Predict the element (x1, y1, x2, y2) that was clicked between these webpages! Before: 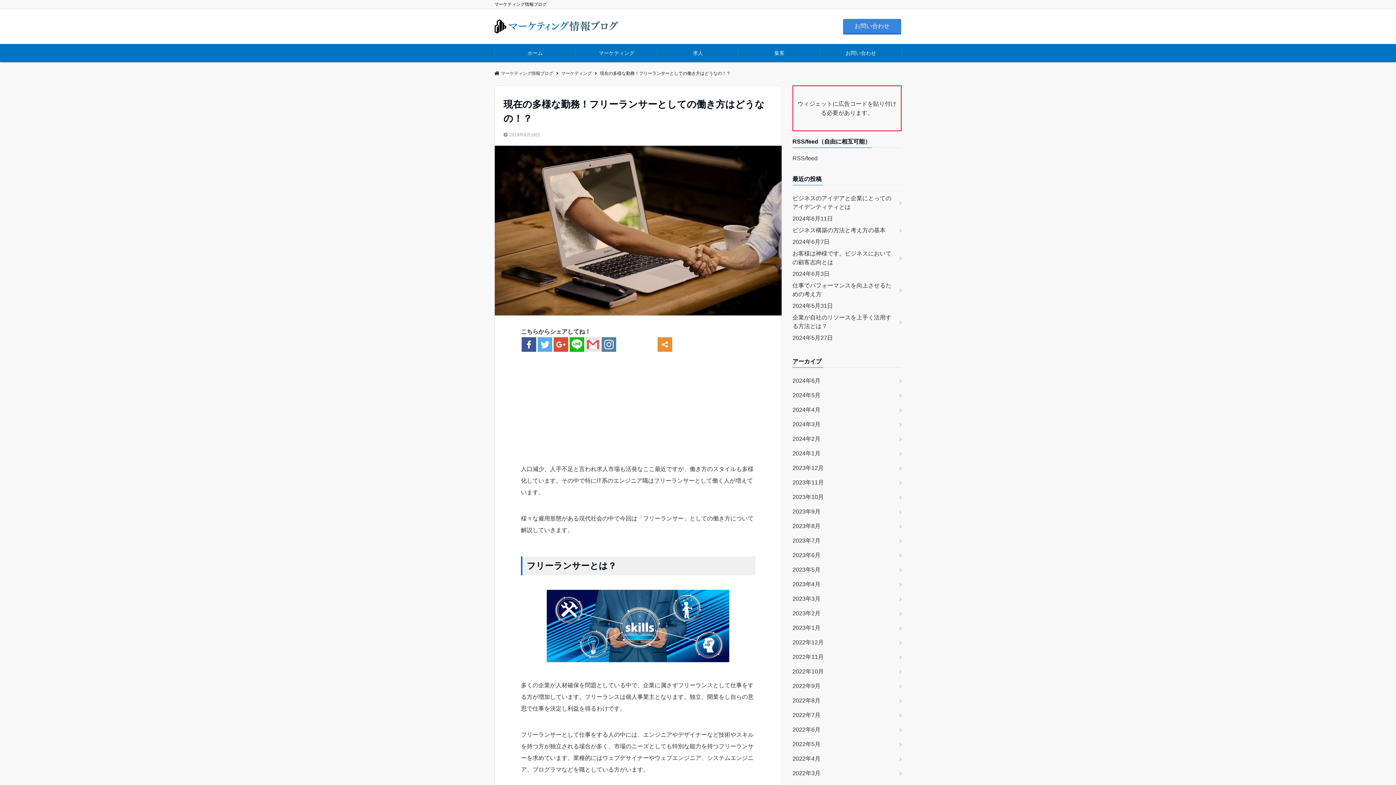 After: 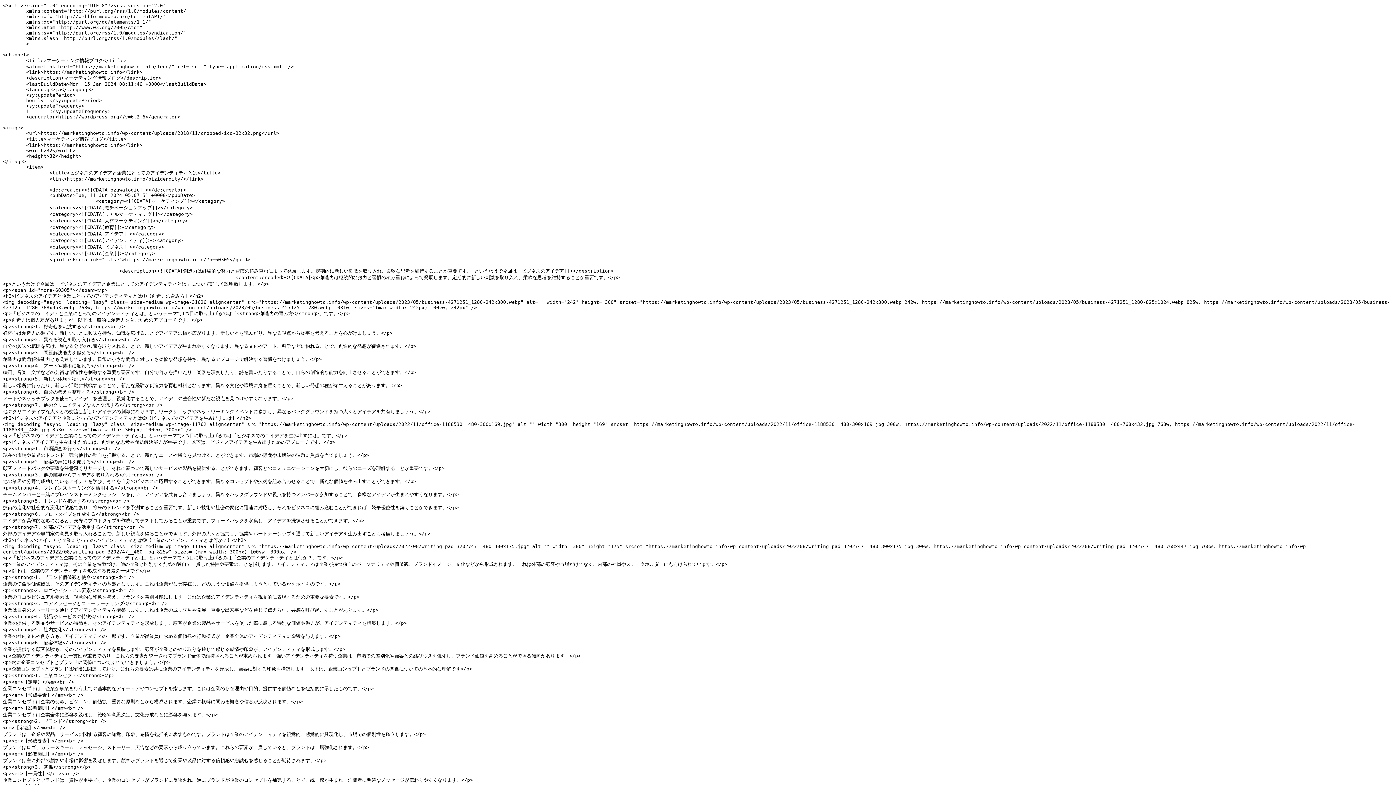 Action: label: RSS/feed bbox: (792, 155, 817, 161)